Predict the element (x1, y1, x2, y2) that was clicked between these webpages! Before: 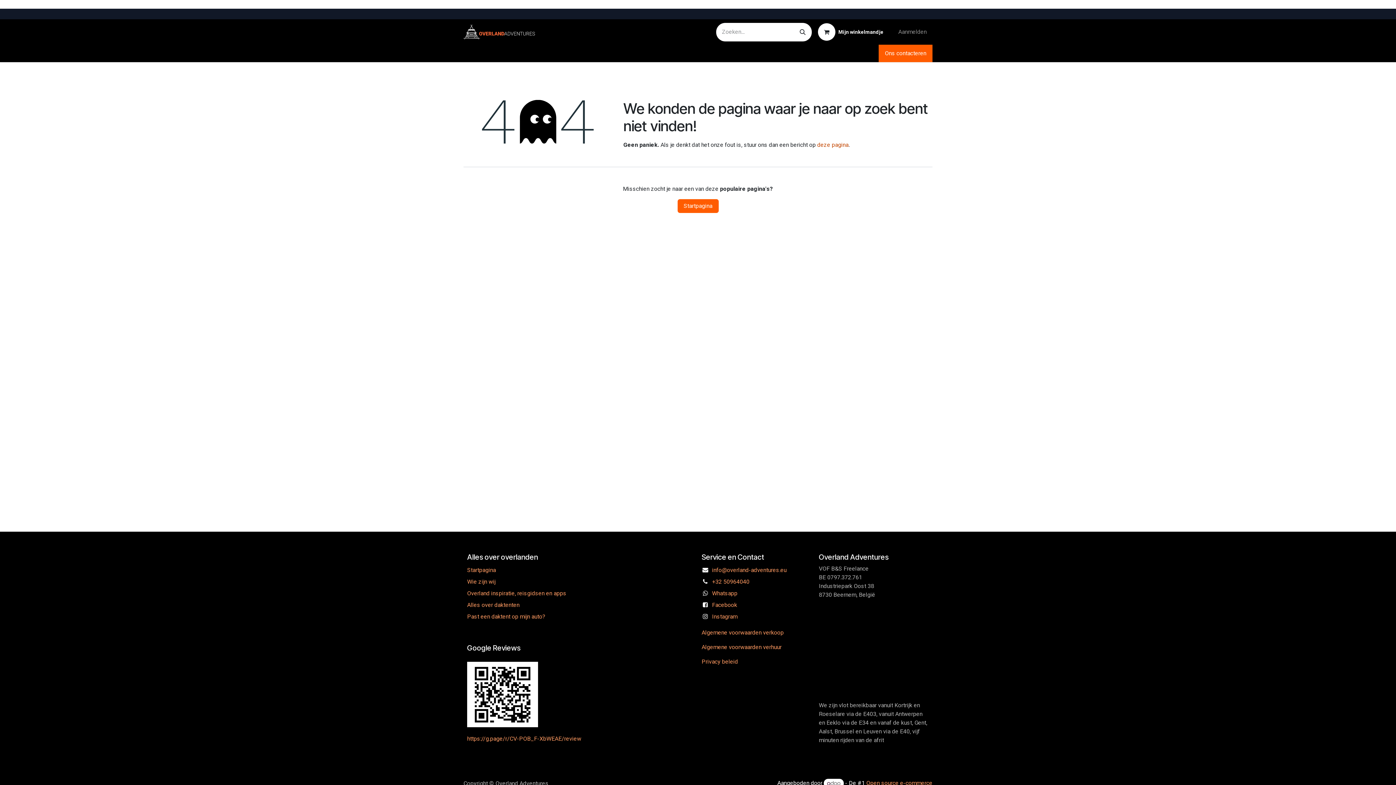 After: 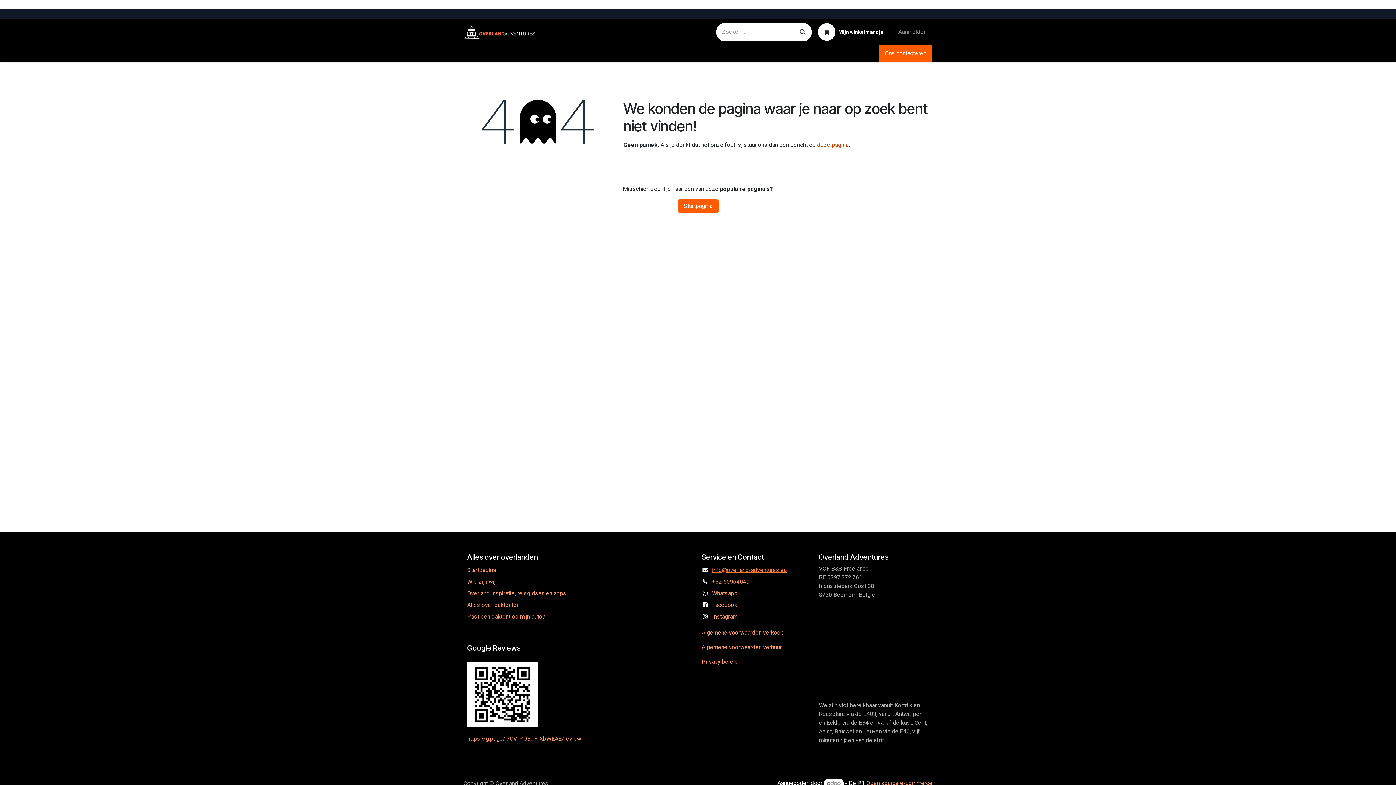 Action: label: info@overland-adventures.eu bbox: (712, 566, 786, 573)